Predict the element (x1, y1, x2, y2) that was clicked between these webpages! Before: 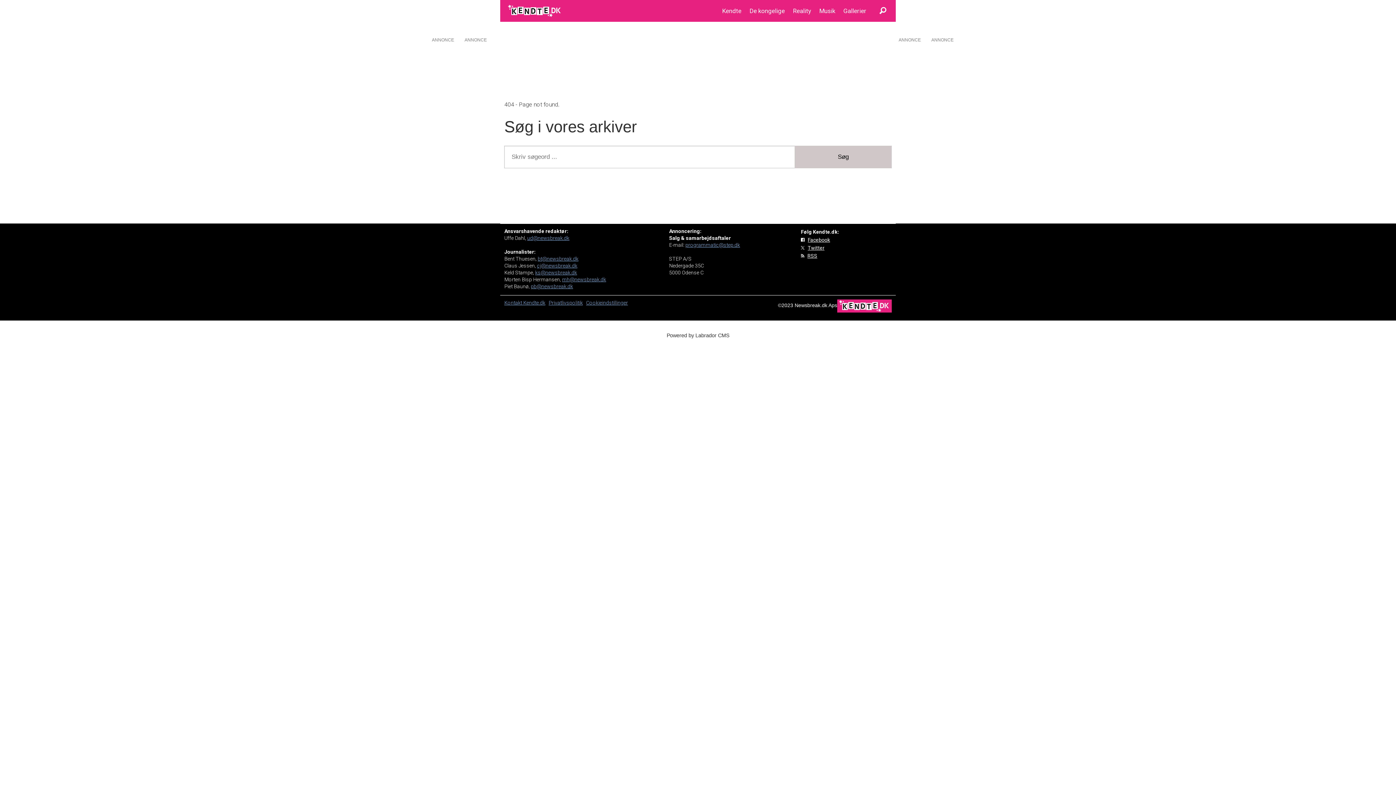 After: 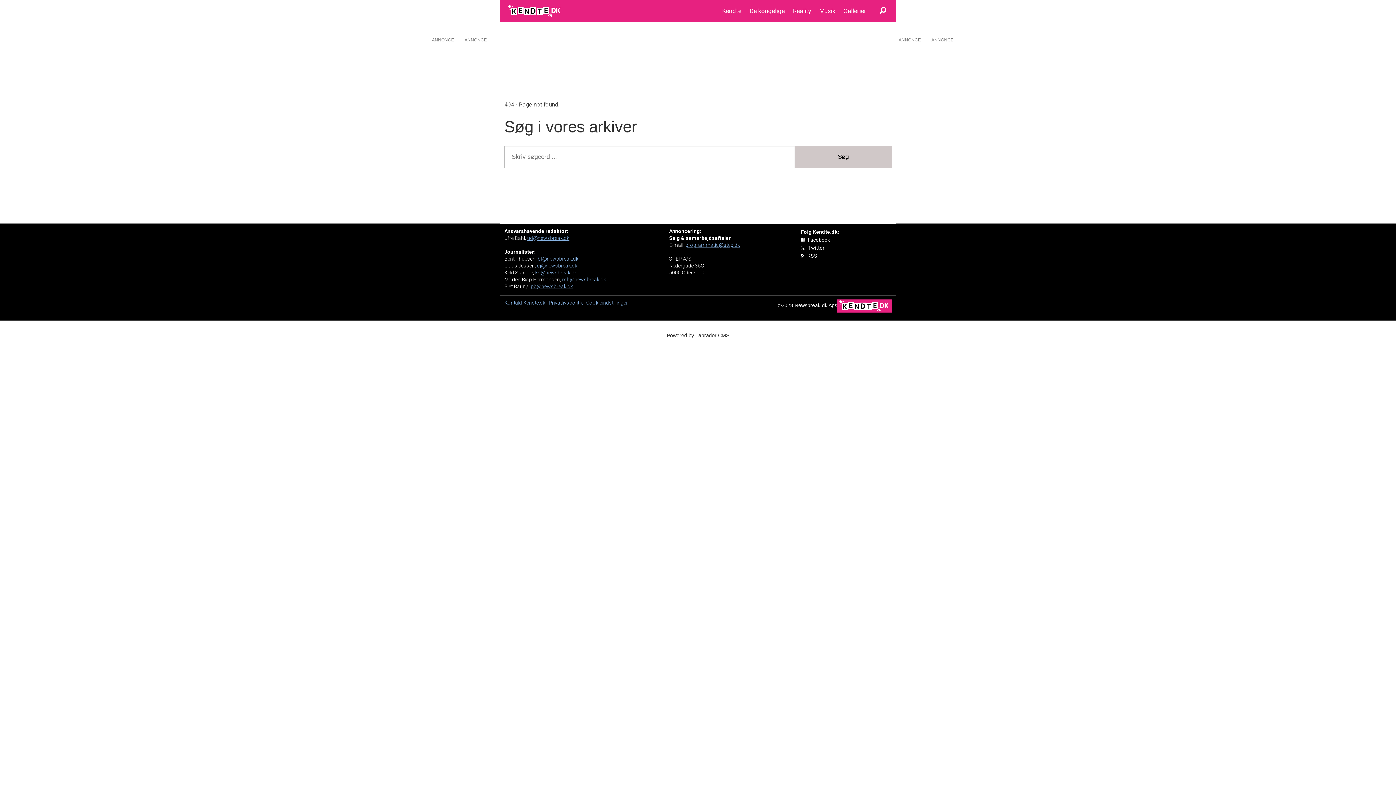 Action: label: Facebook bbox: (808, 237, 830, 242)